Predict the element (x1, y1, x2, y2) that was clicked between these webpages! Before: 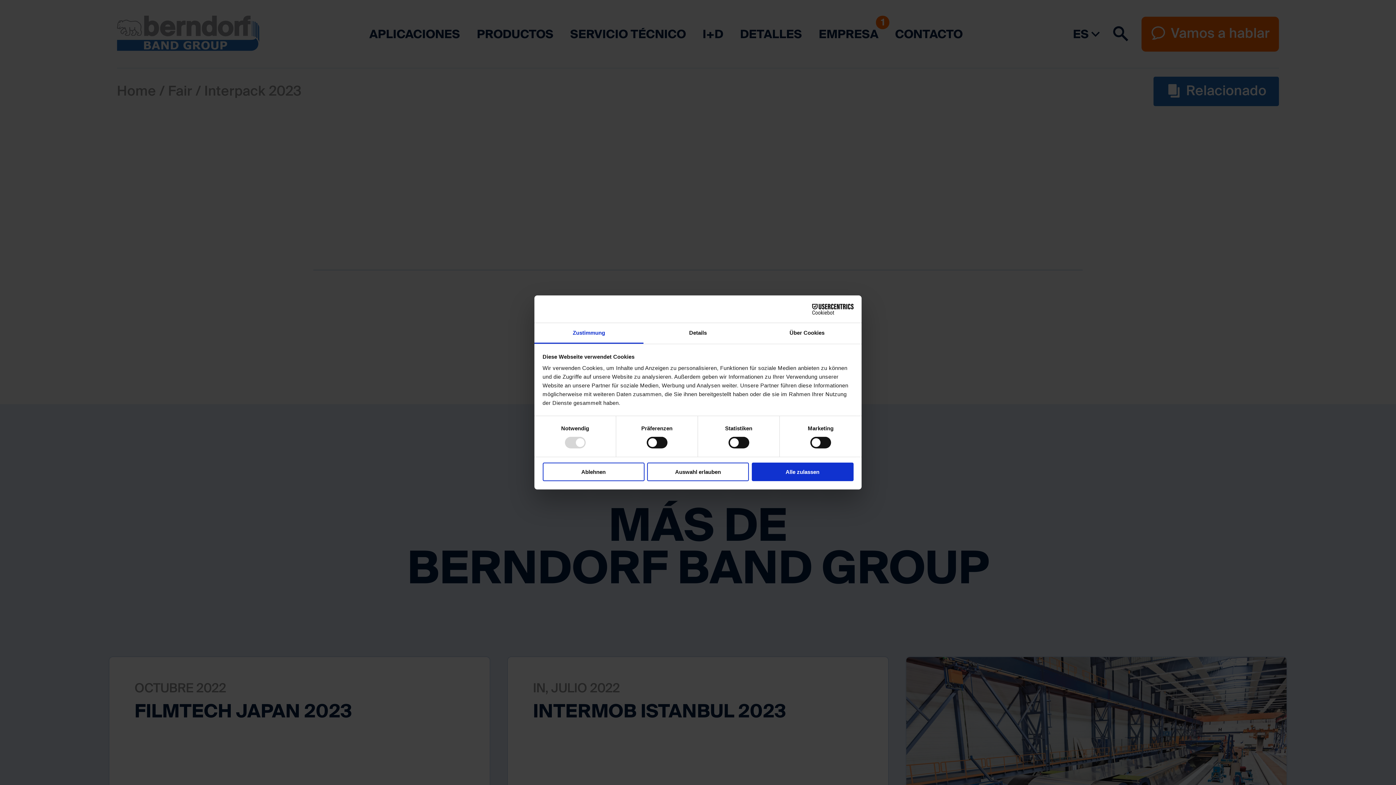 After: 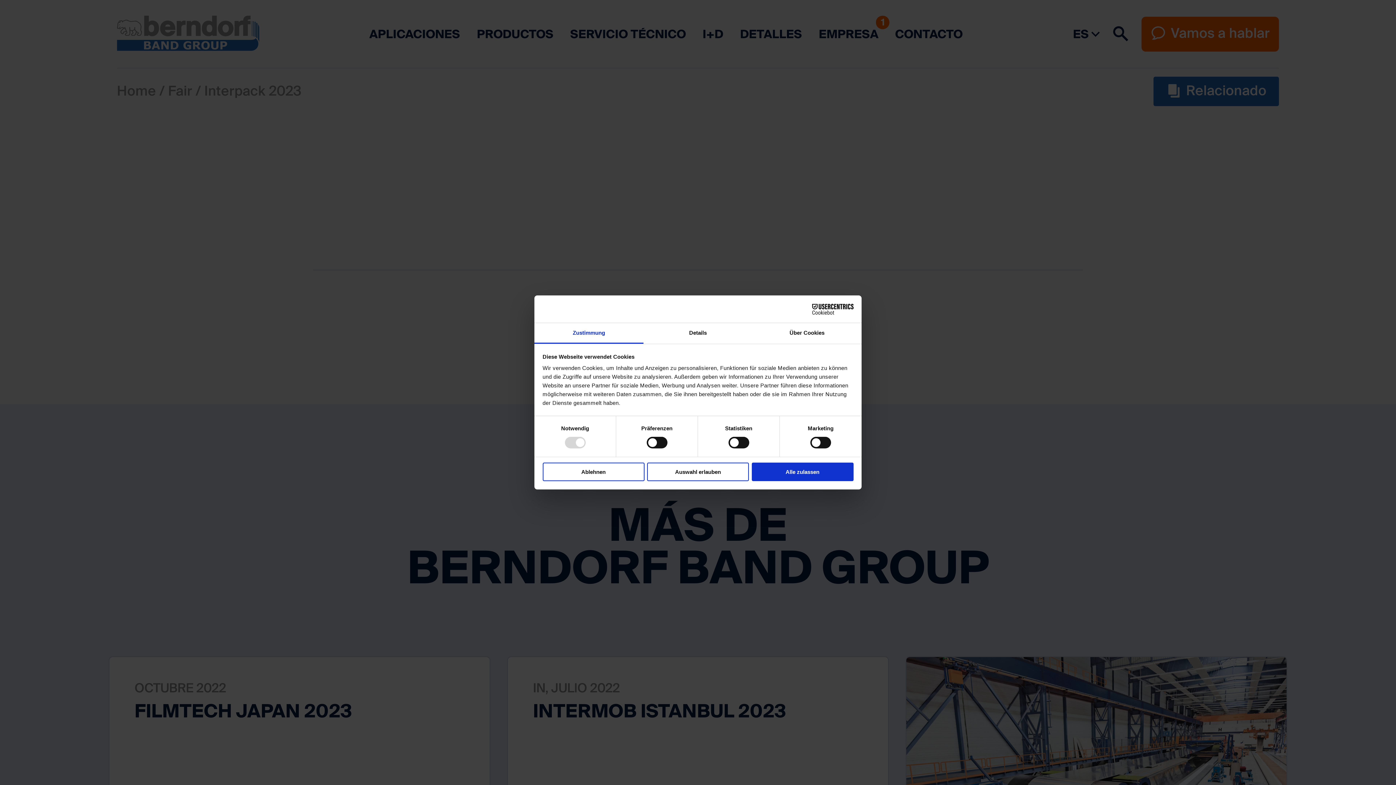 Action: bbox: (790, 303, 853, 314) label: Cookiebot - opens in a new window